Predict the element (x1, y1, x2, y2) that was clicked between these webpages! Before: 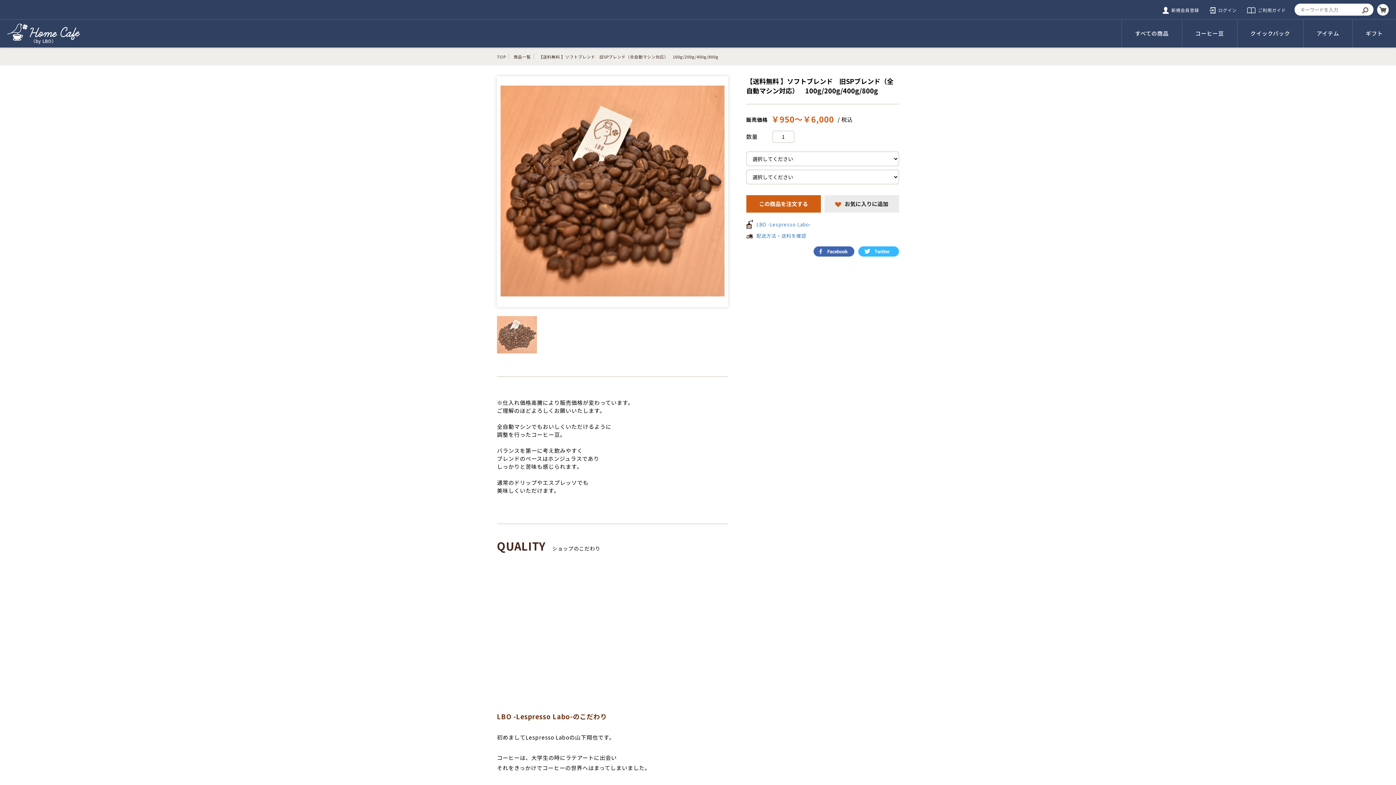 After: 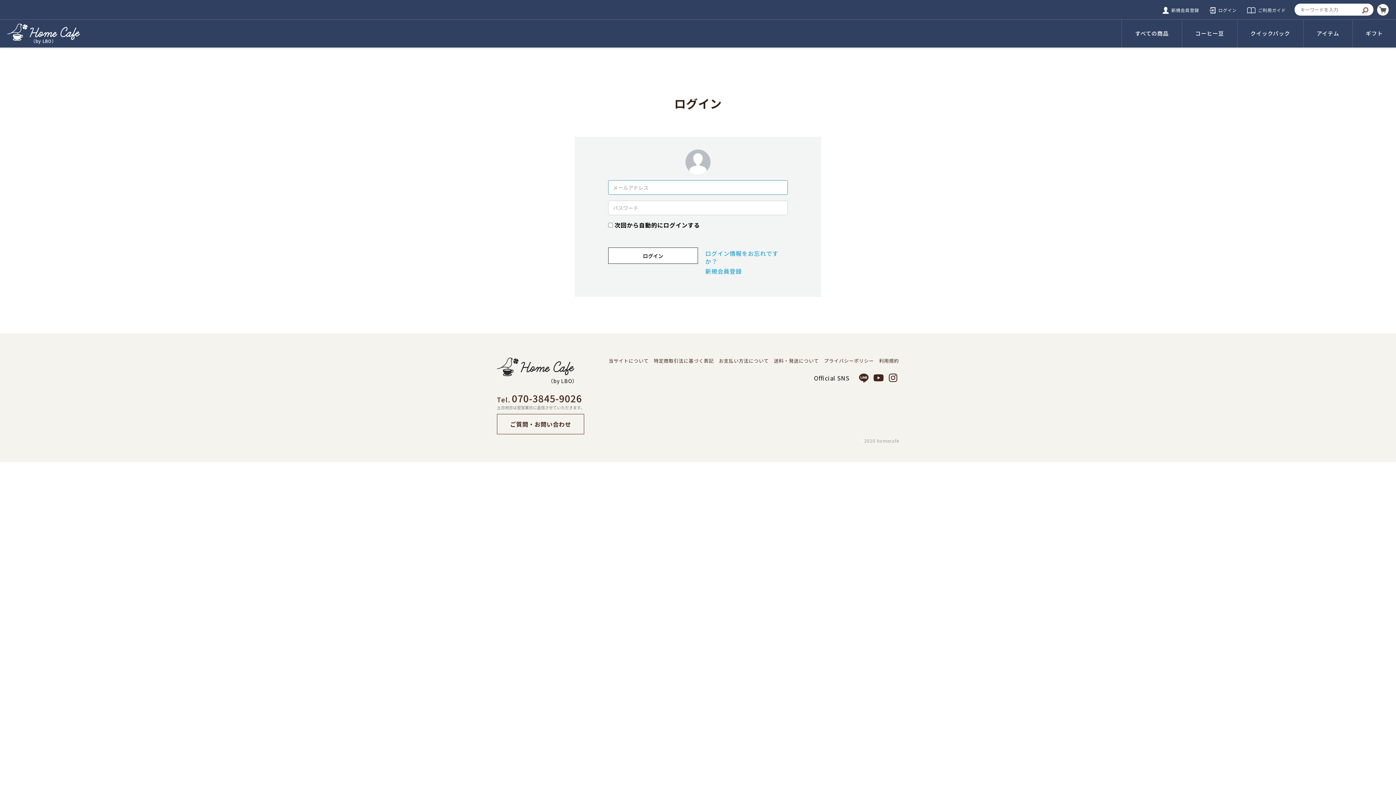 Action: label:  ログイン bbox: (1209, 5, 1237, 13)